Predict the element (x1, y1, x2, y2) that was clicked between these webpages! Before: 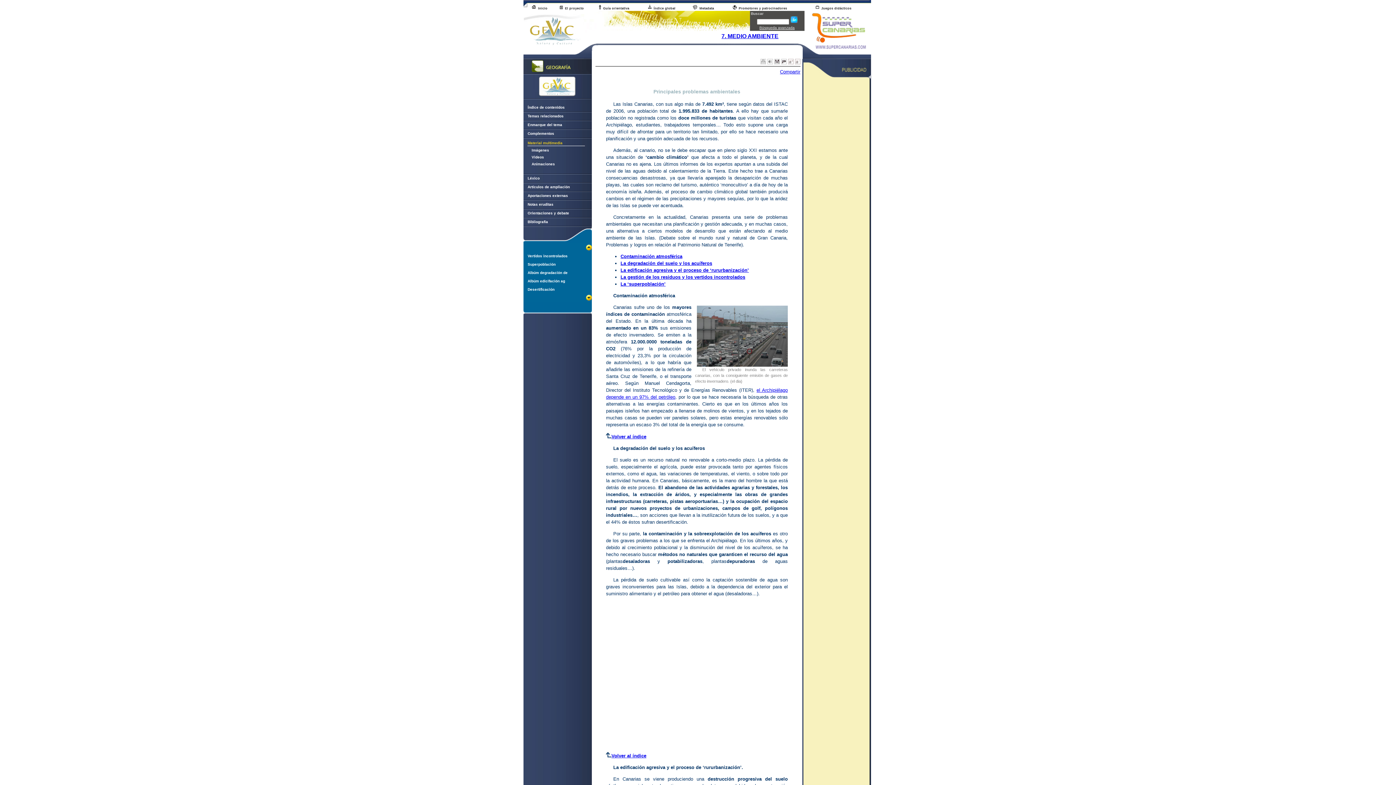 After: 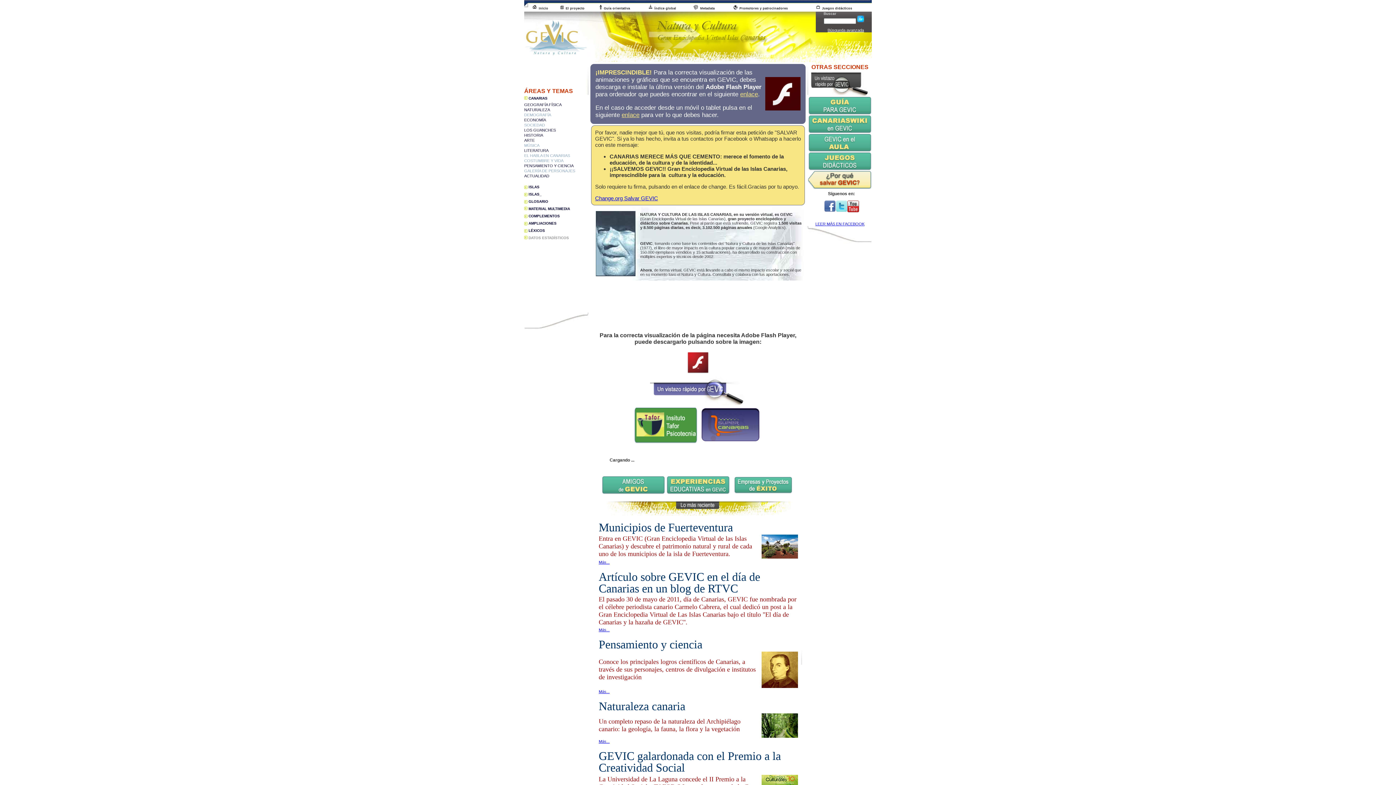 Action: bbox: (523, 40, 591, 46)